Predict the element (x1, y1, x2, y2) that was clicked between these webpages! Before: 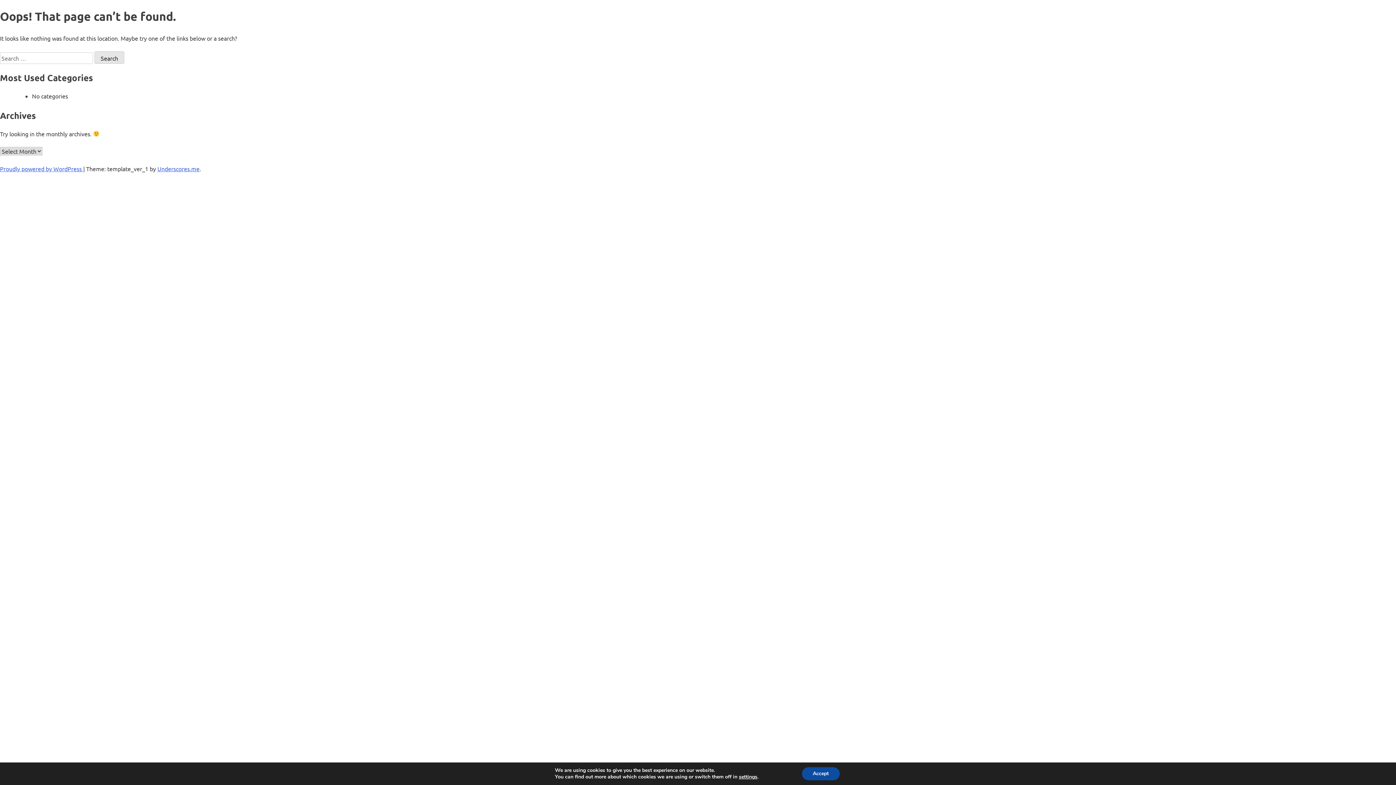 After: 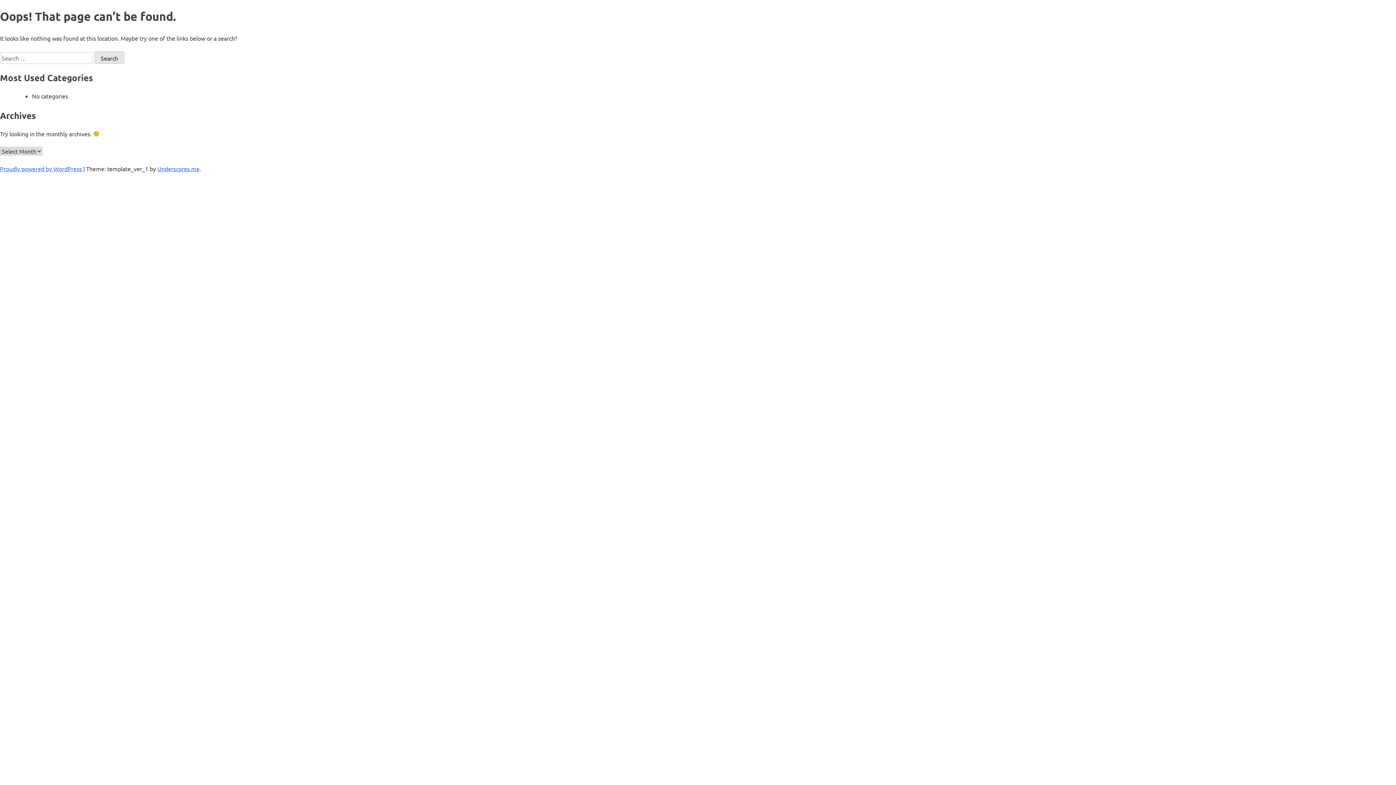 Action: bbox: (802, 767, 839, 780) label: Accept